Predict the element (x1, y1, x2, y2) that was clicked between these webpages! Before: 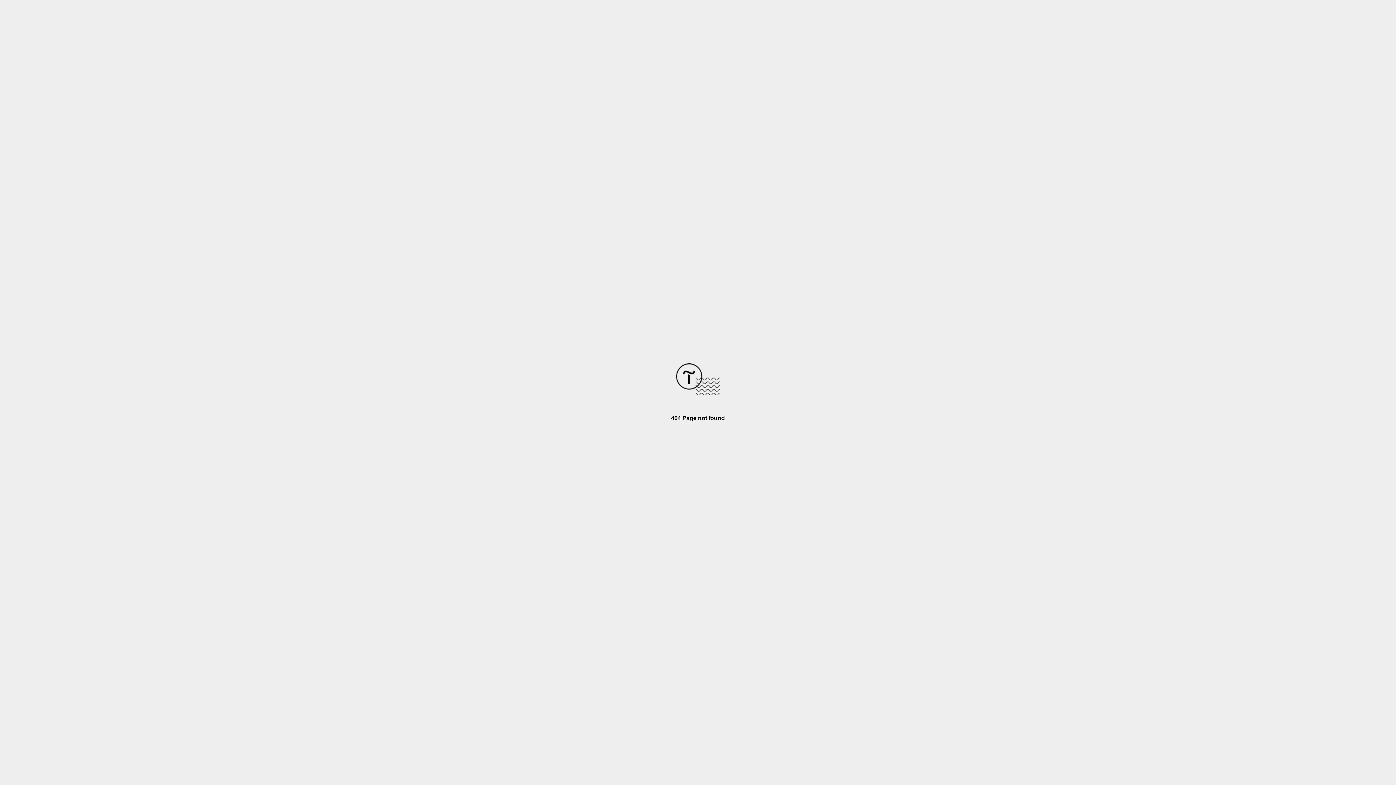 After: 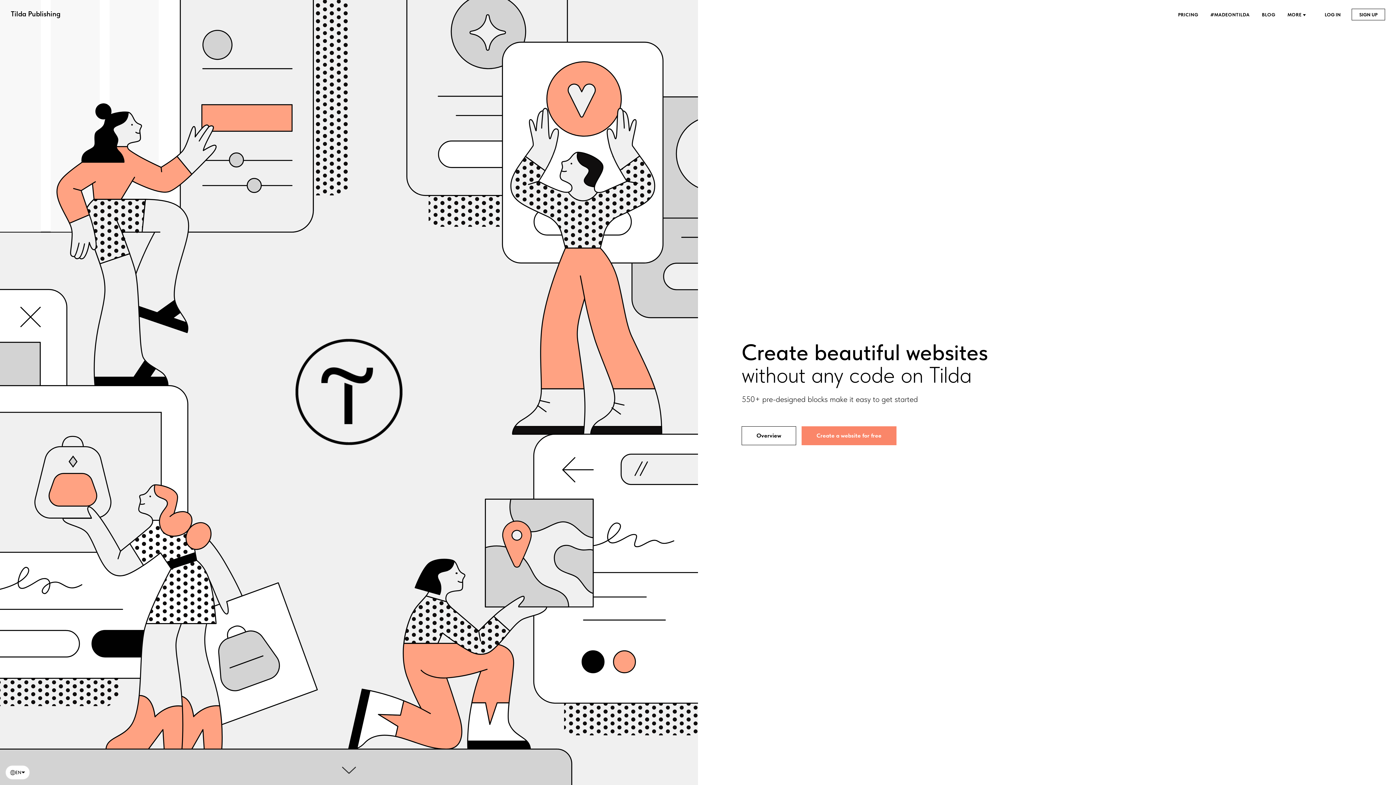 Action: bbox: (676, 390, 720, 396)